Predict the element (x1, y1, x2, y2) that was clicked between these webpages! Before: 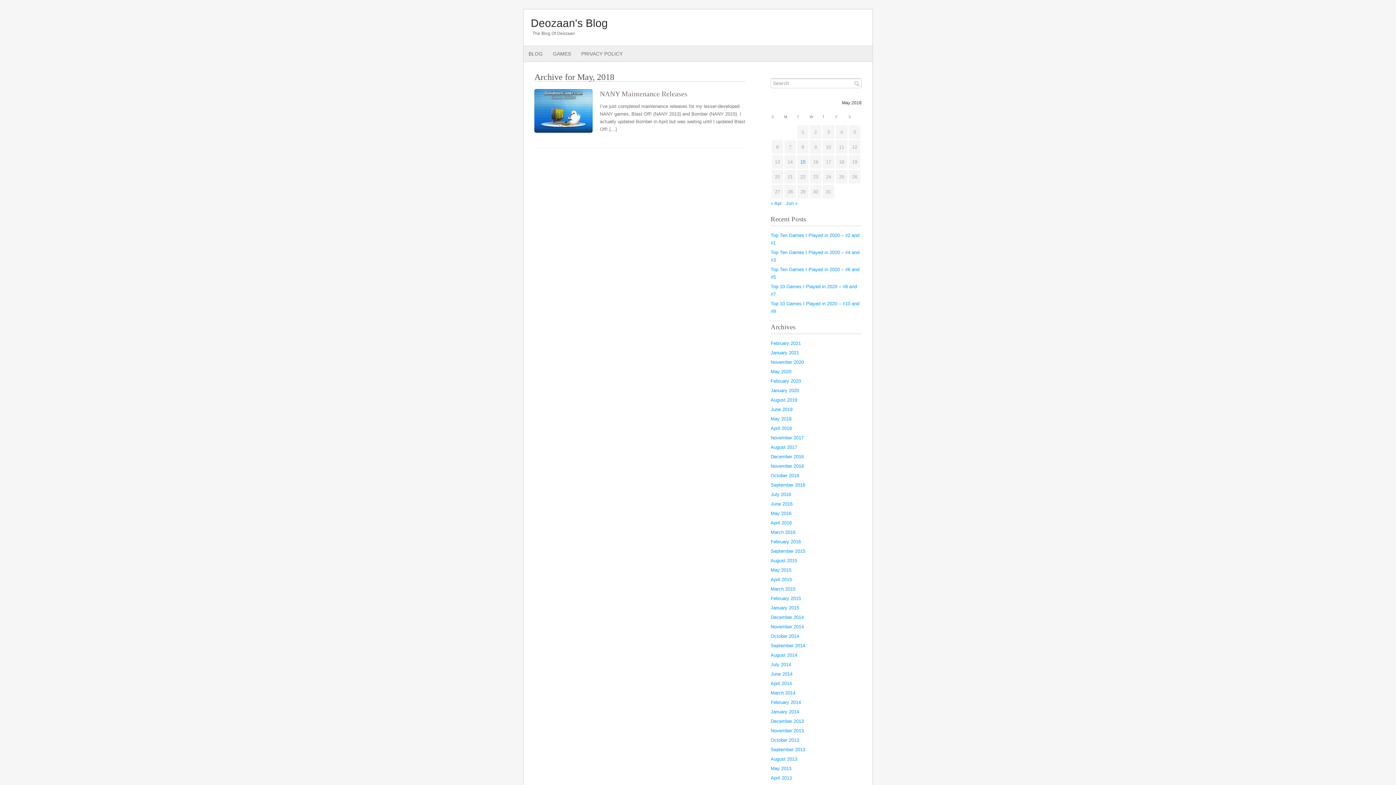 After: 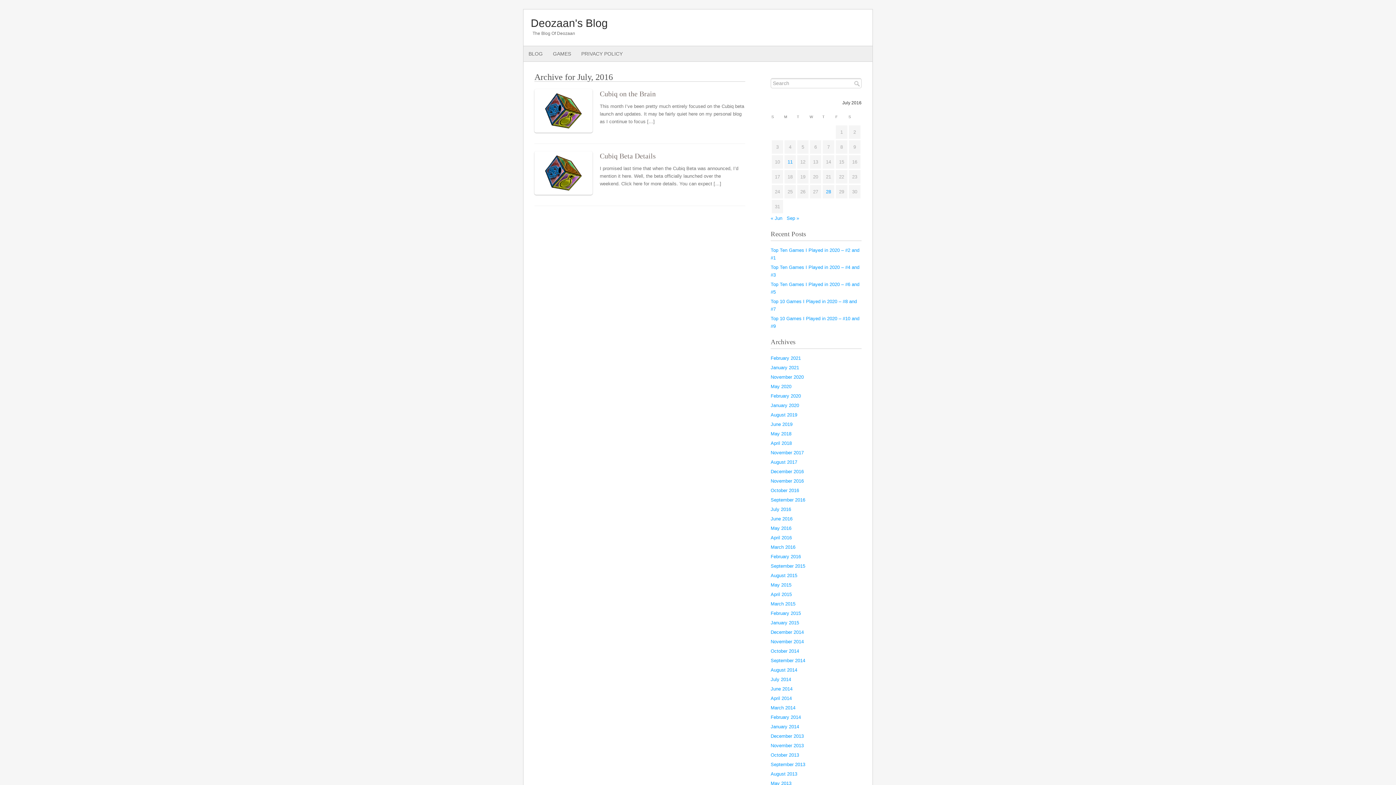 Action: bbox: (770, 492, 791, 497) label: July 2016